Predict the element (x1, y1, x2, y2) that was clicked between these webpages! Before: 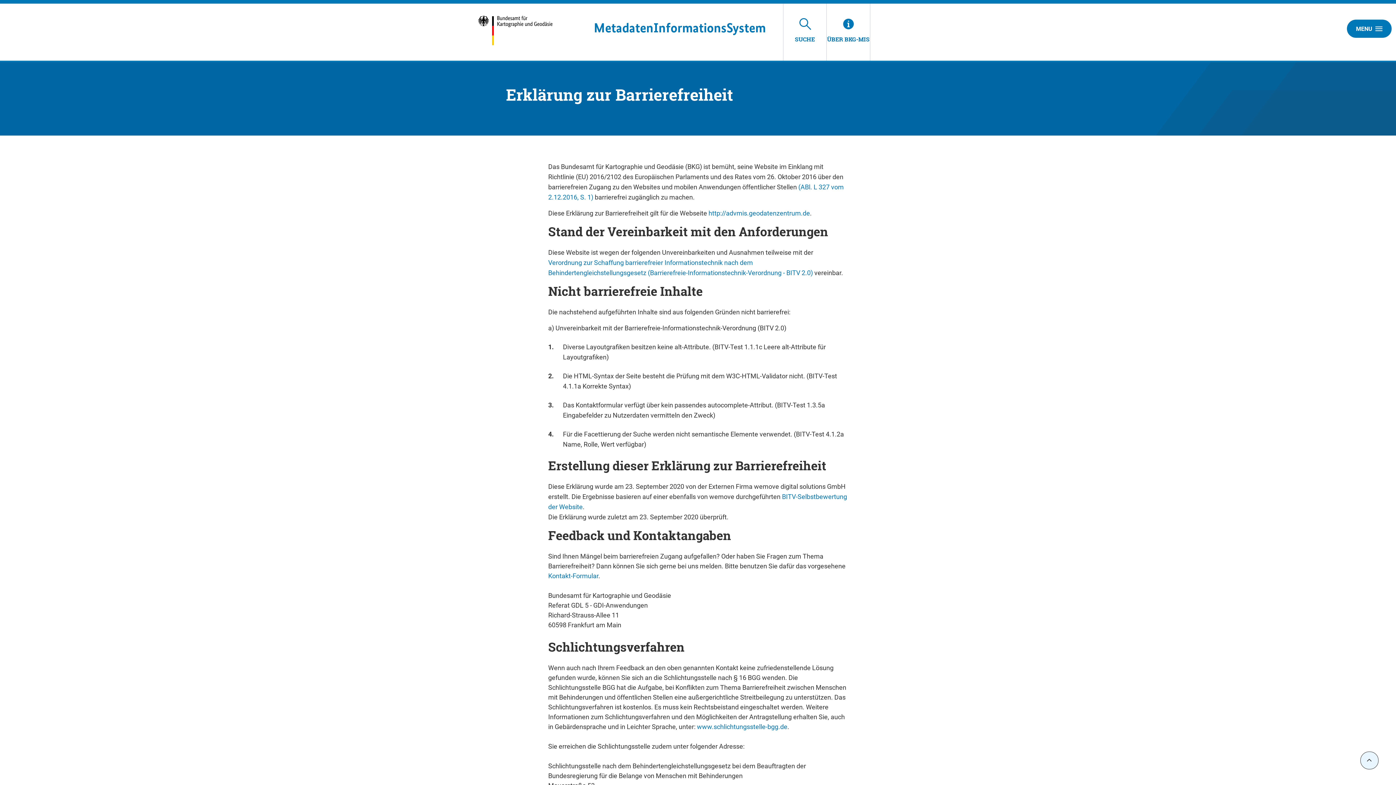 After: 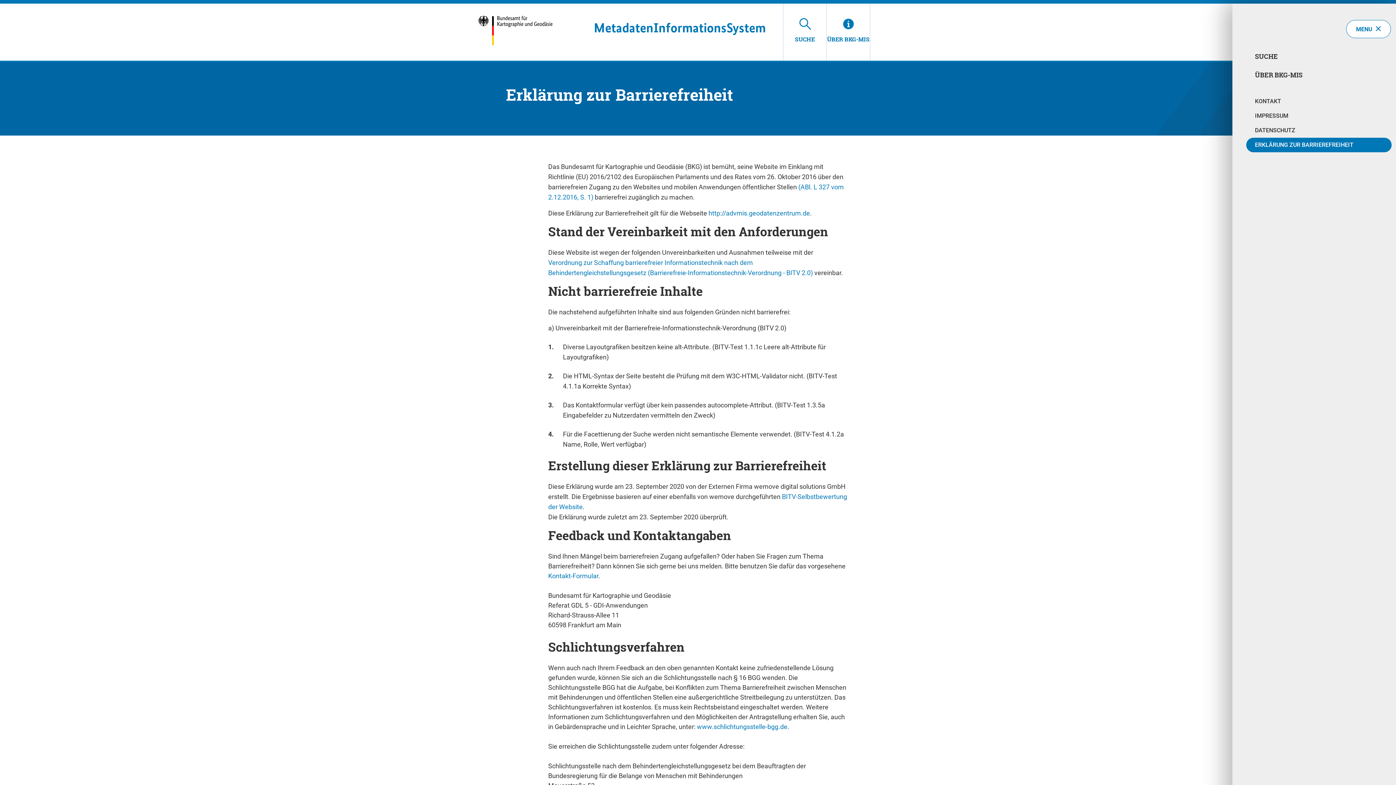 Action: label: MENU bbox: (1347, 19, 1392, 37)